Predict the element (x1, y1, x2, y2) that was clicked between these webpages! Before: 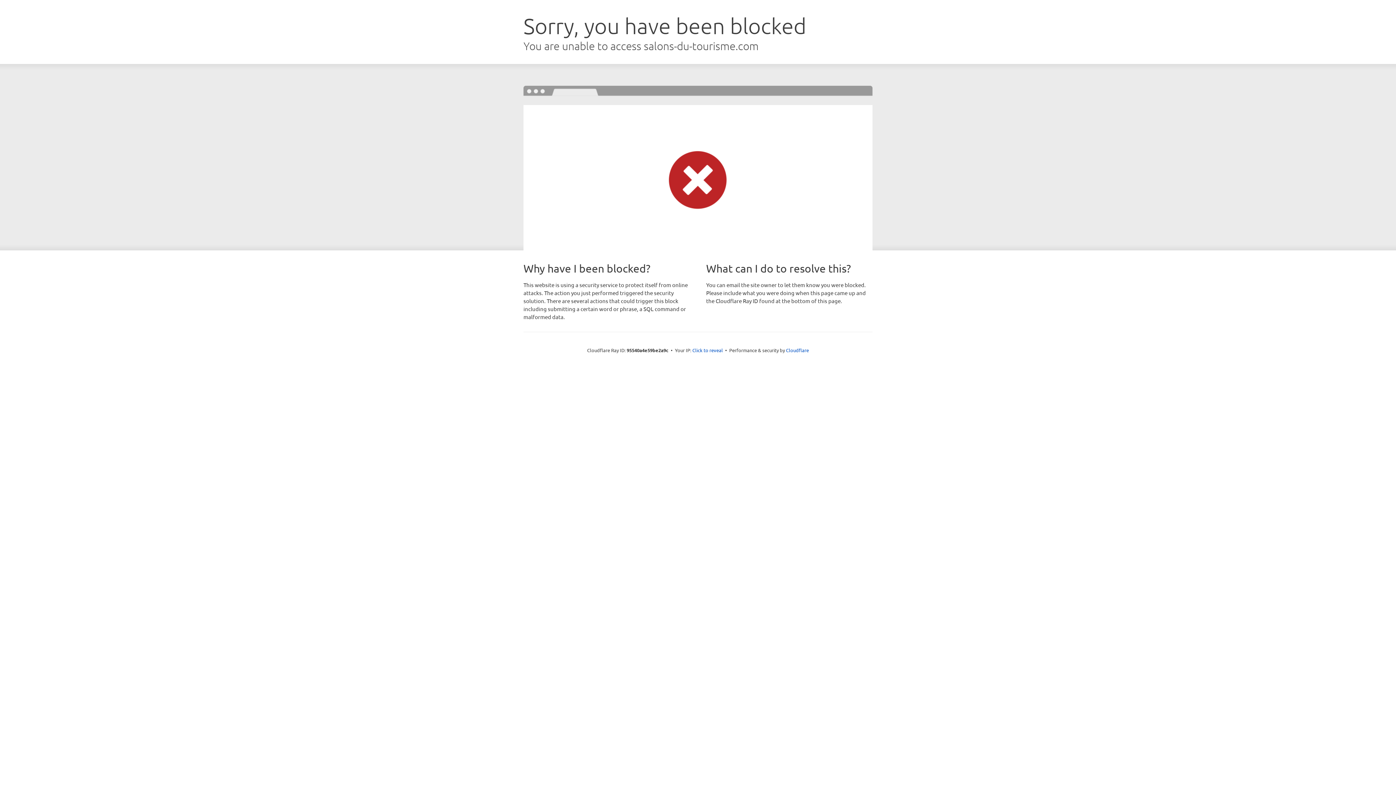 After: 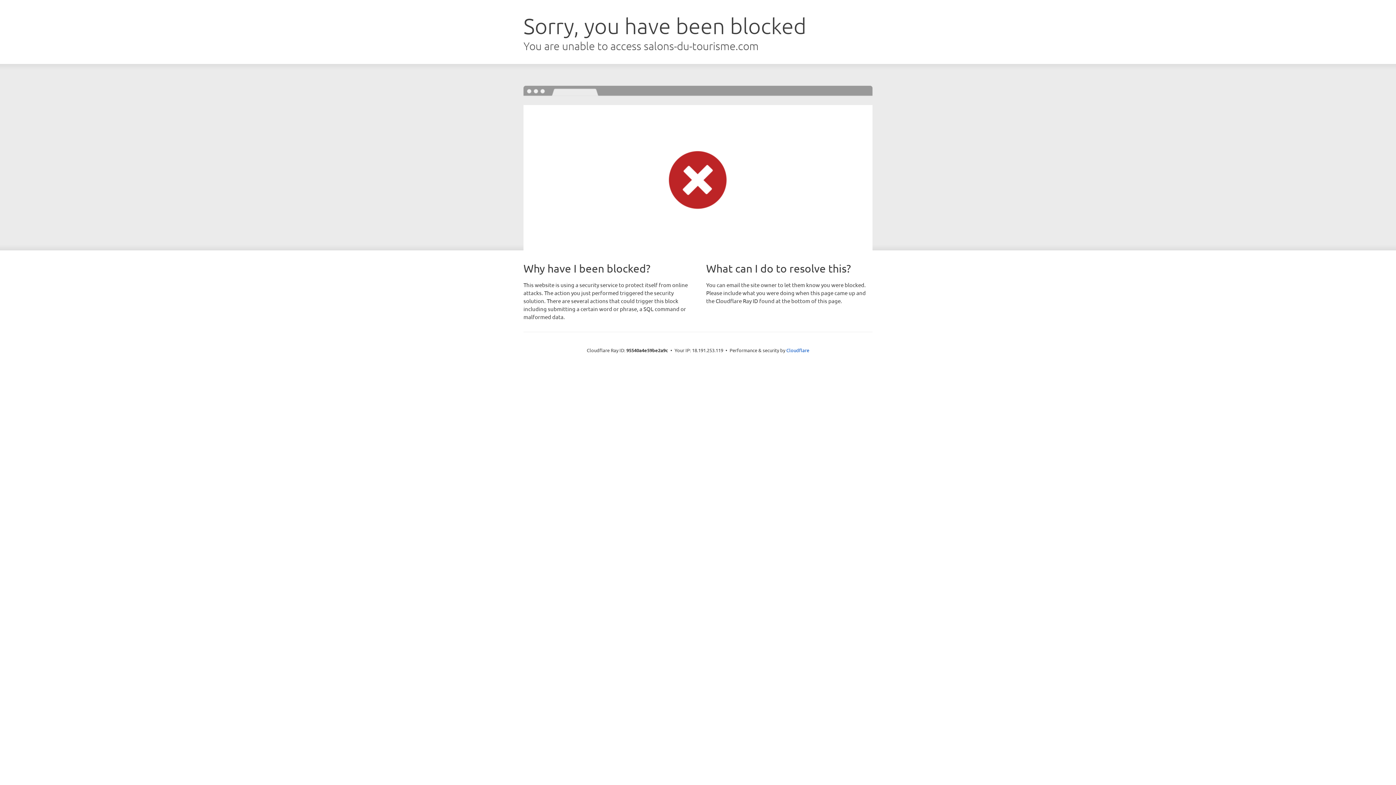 Action: bbox: (692, 346, 723, 353) label: Click to reveal